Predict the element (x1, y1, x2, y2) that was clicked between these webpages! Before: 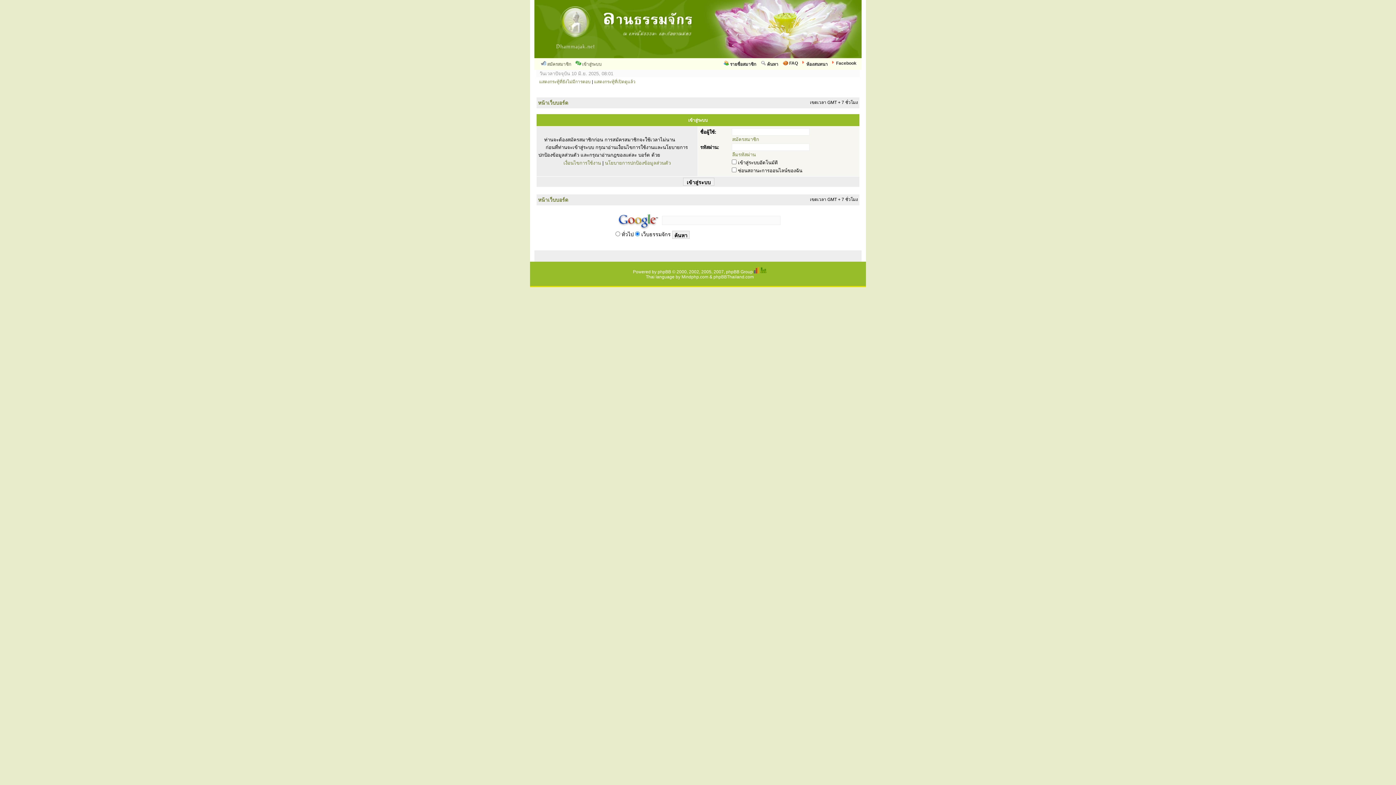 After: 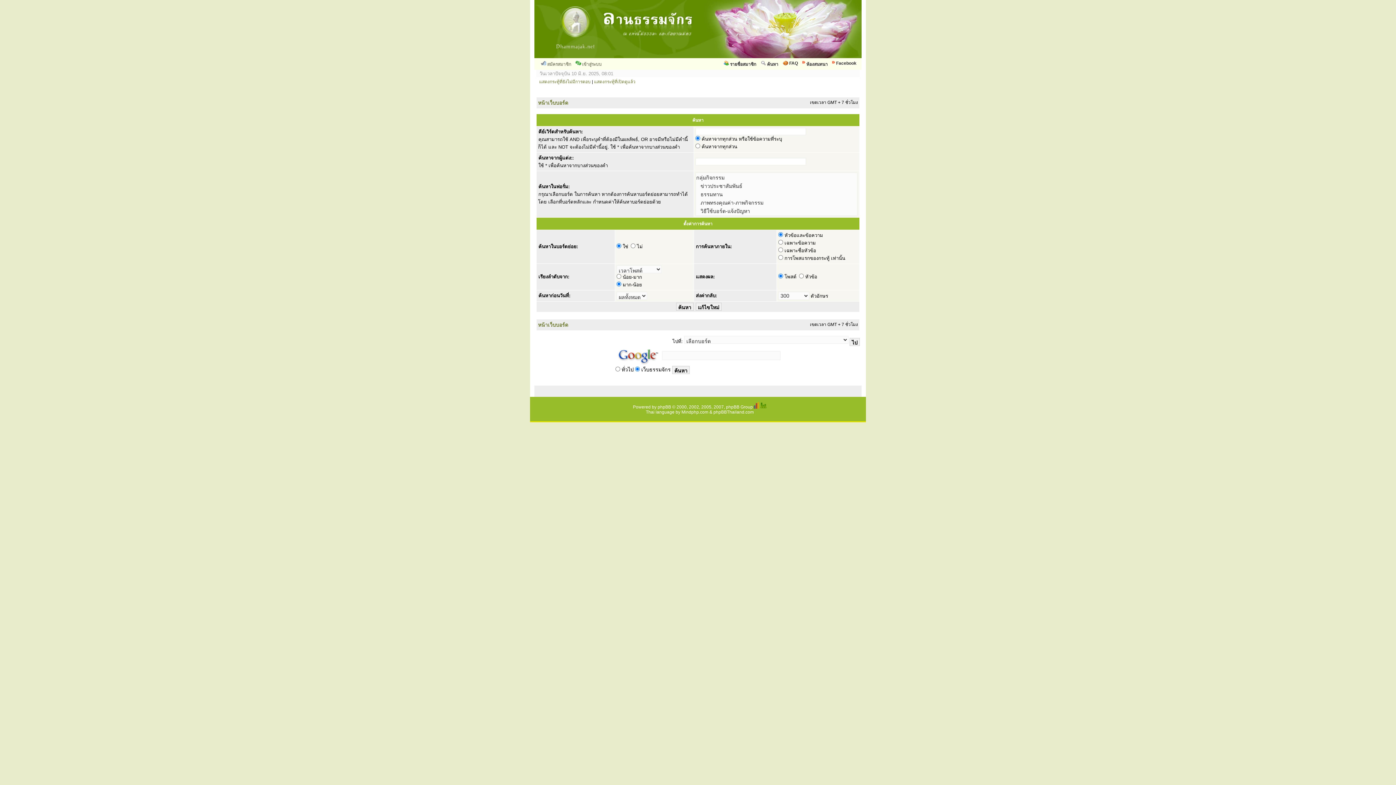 Action: label: ค้นหา bbox: (758, 58, 780, 69)